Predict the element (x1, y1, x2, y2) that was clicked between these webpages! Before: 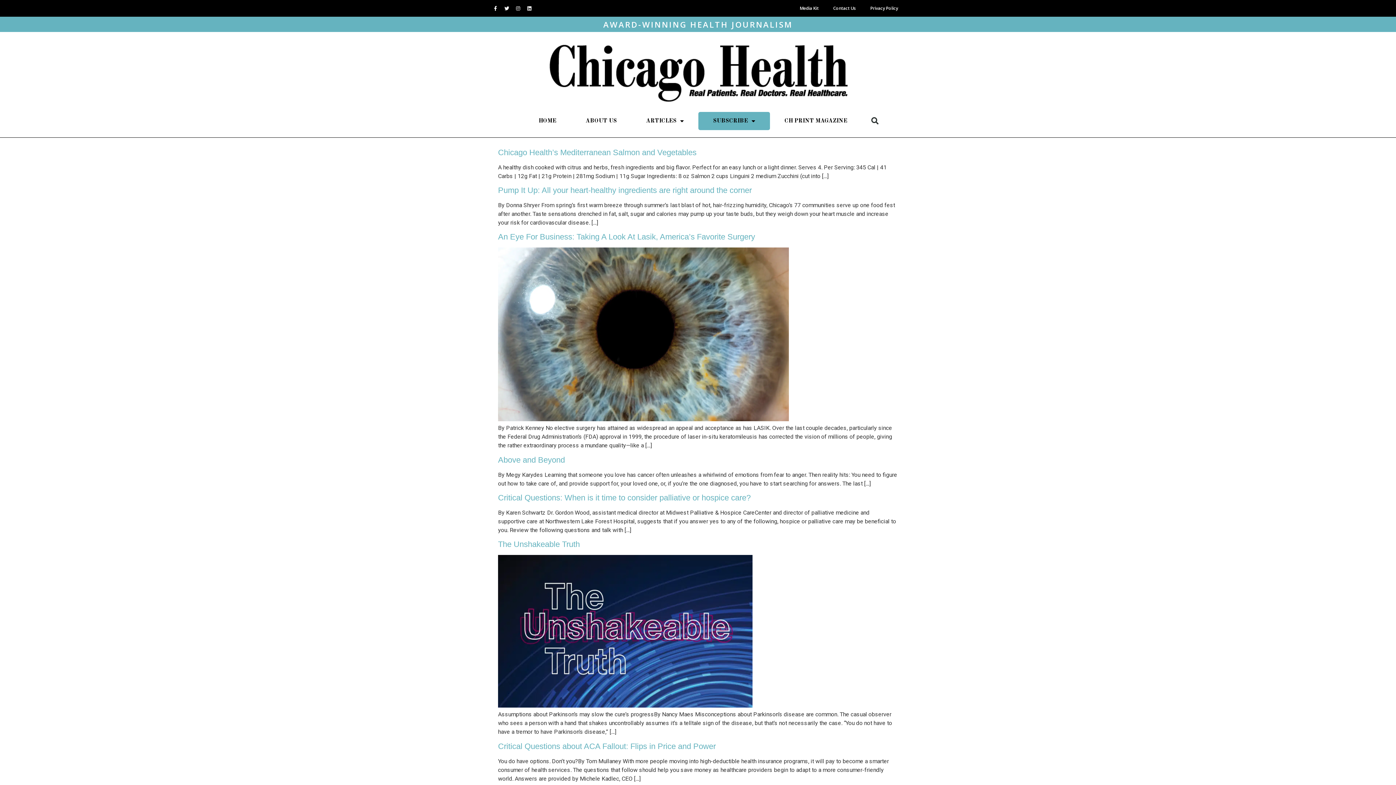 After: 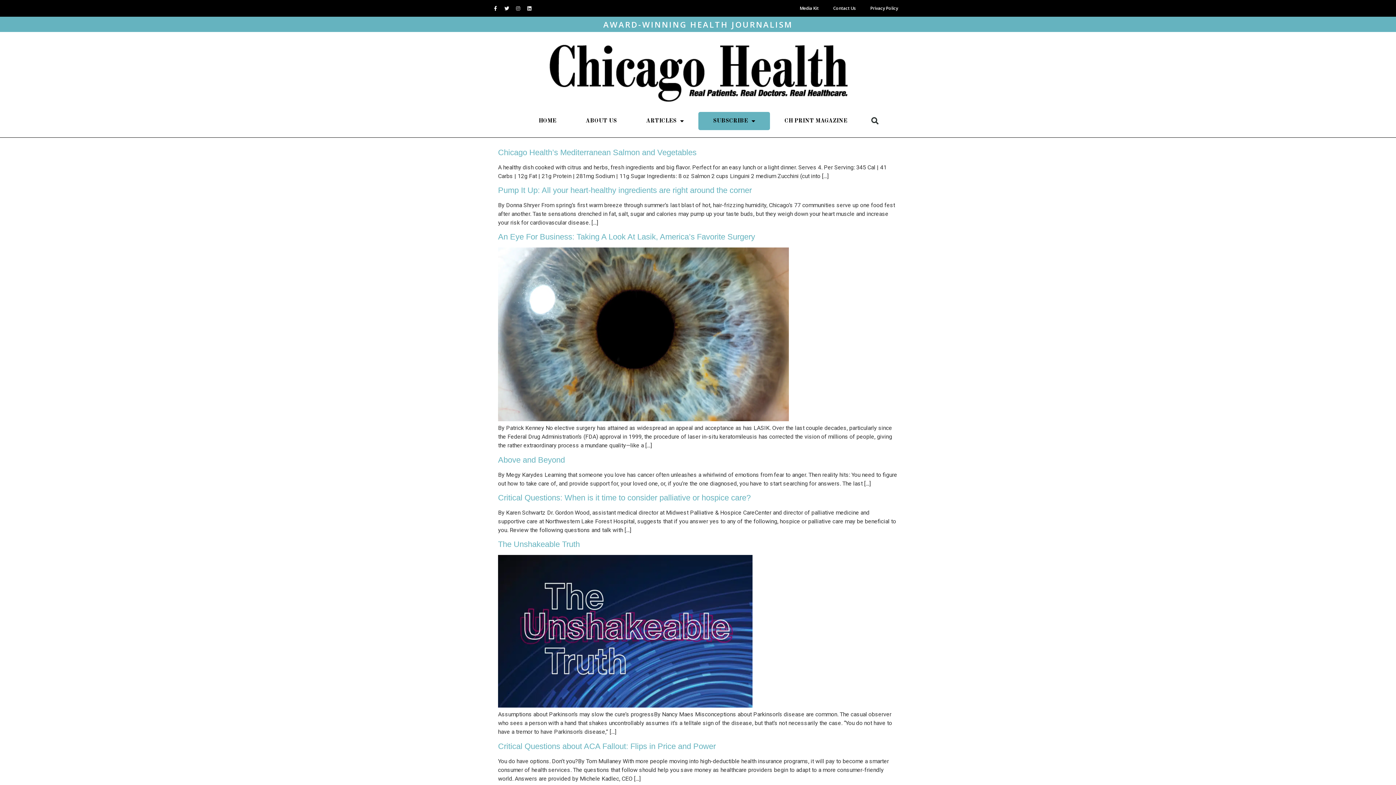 Action: label: Instagram bbox: (513, 3, 522, 13)